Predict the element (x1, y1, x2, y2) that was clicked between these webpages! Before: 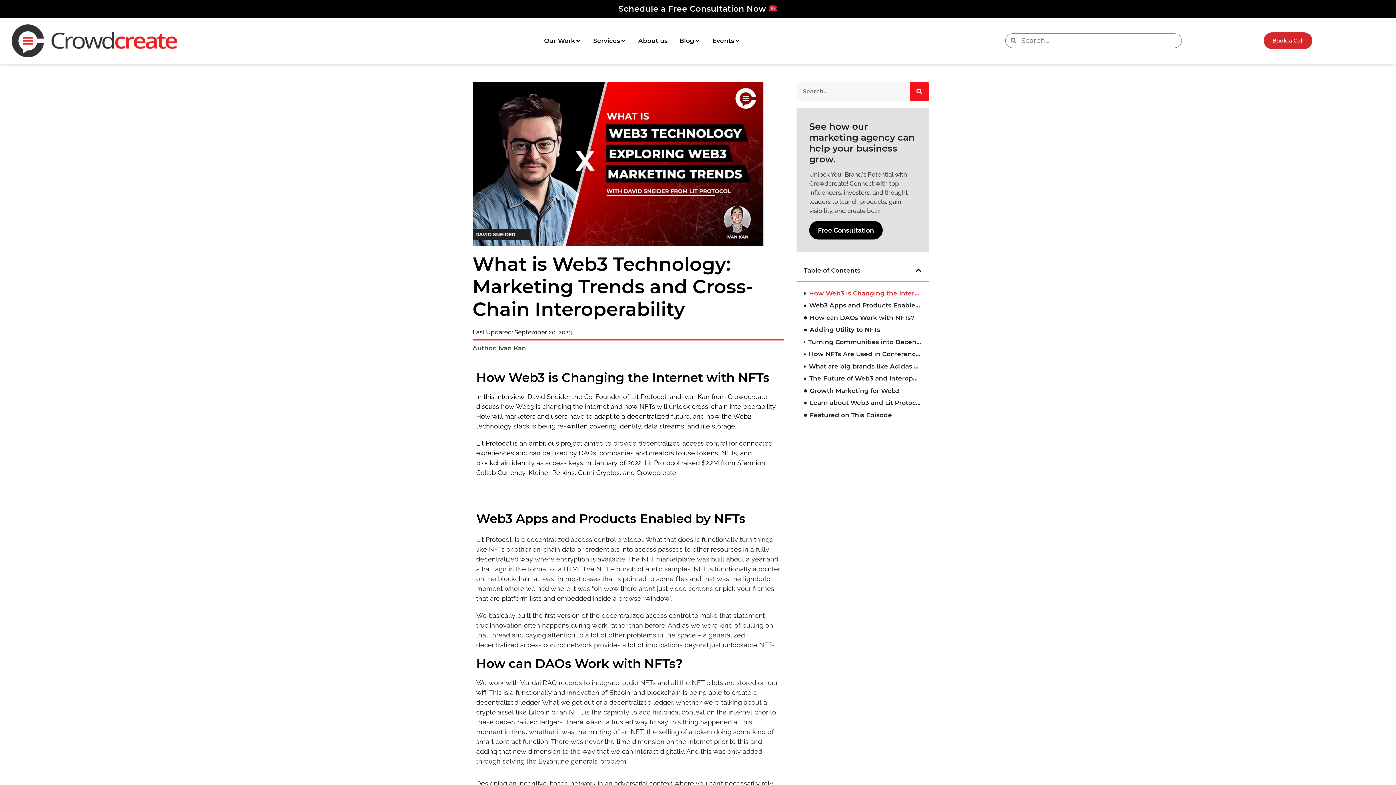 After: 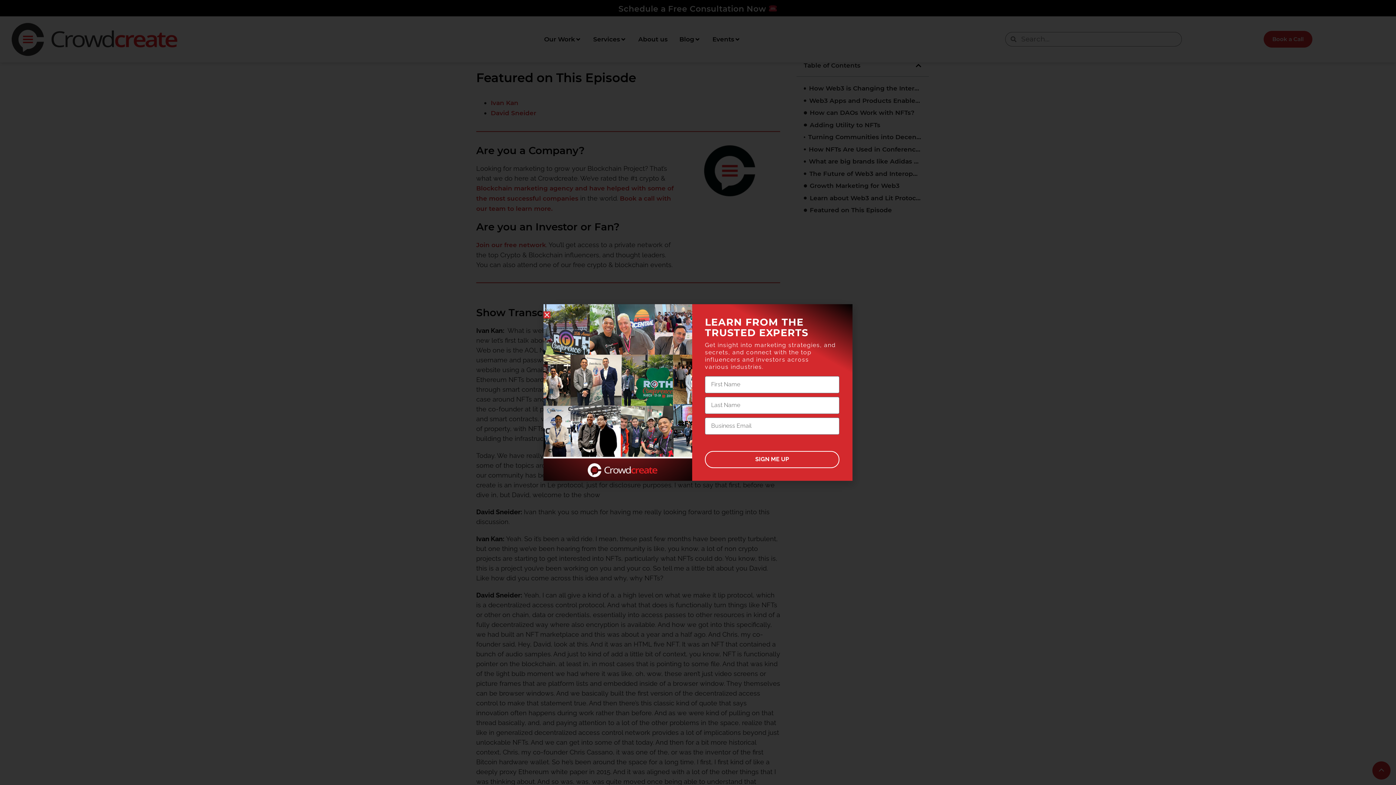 Action: label: Learn about Web3 and Lit Protocol bbox: (809, 398, 921, 407)